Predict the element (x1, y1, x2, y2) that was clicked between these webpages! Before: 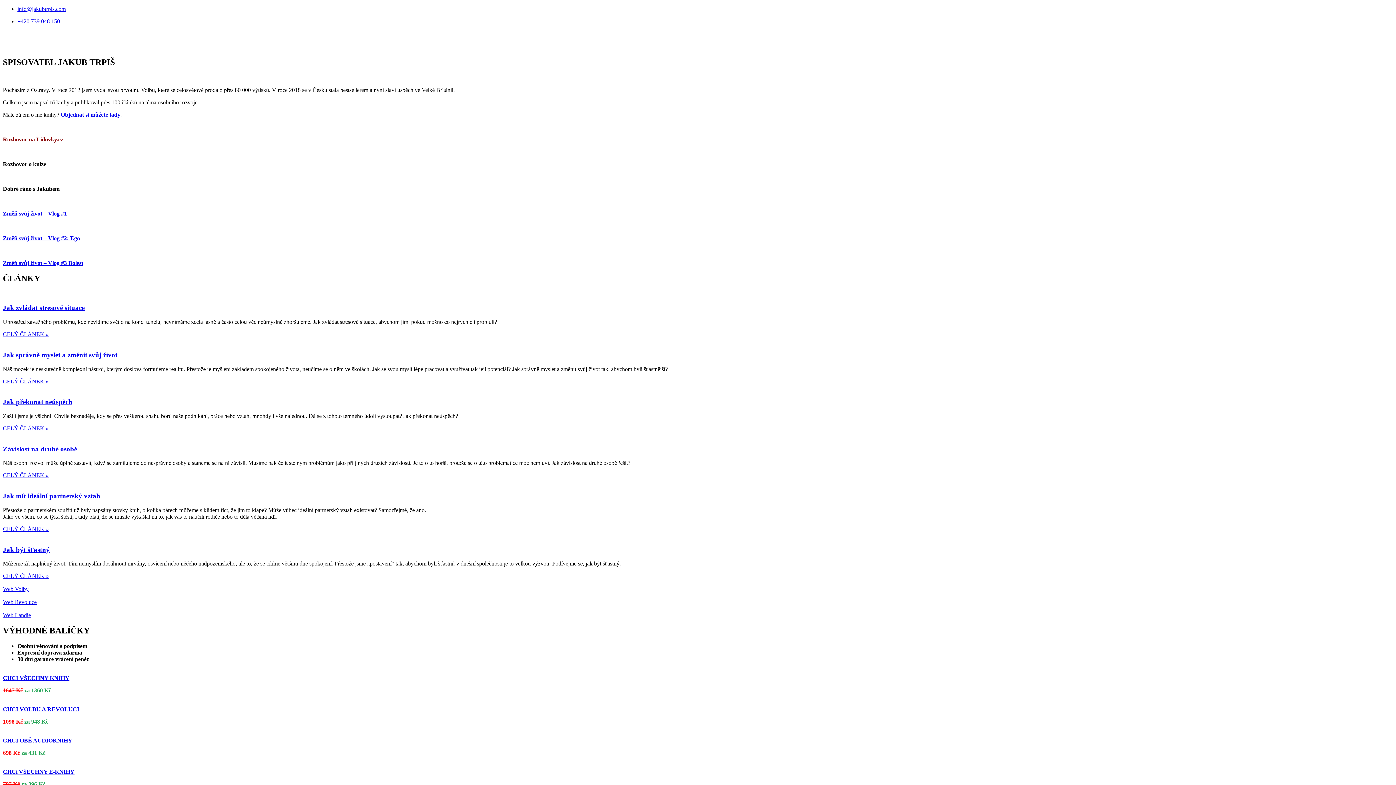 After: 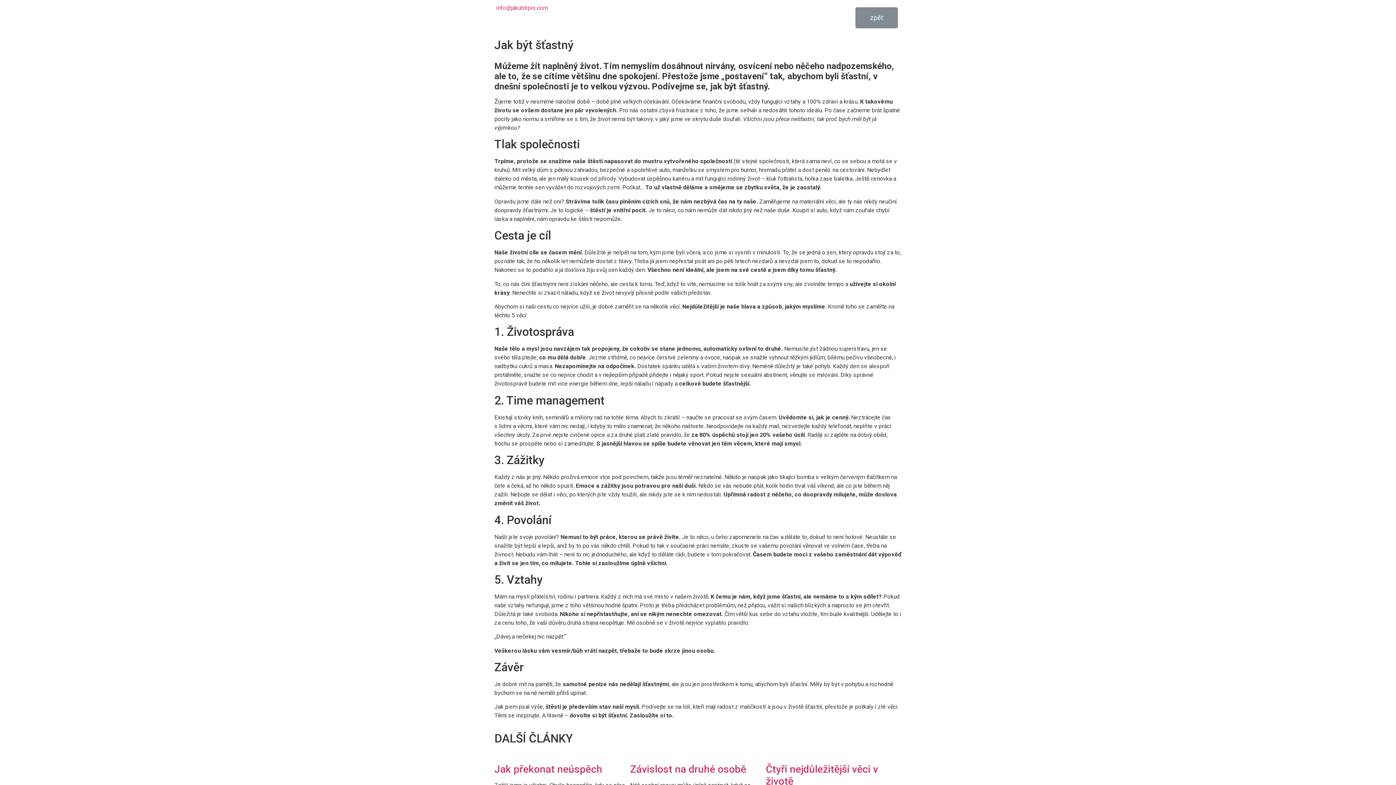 Action: label: CELÝ ČLÁNEK » bbox: (2, 573, 48, 579)